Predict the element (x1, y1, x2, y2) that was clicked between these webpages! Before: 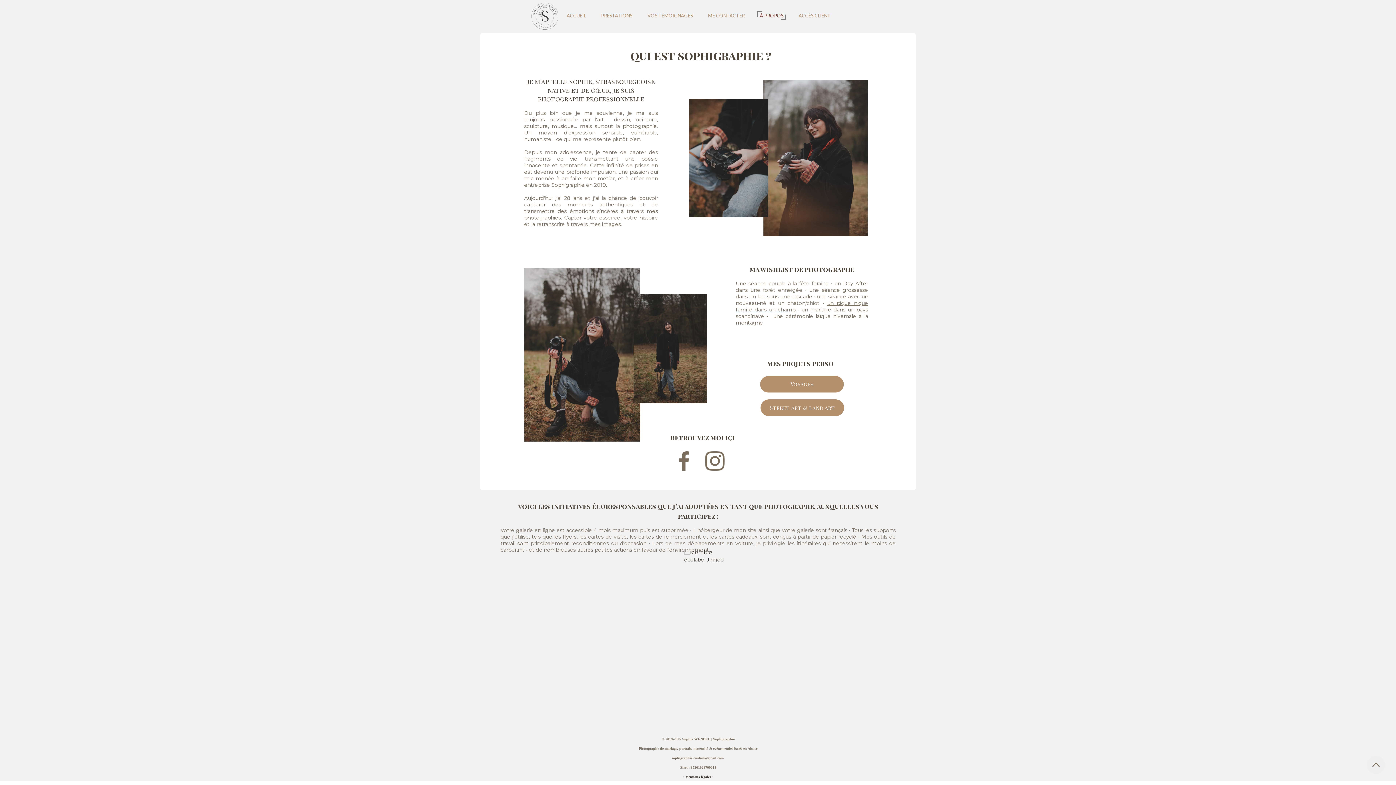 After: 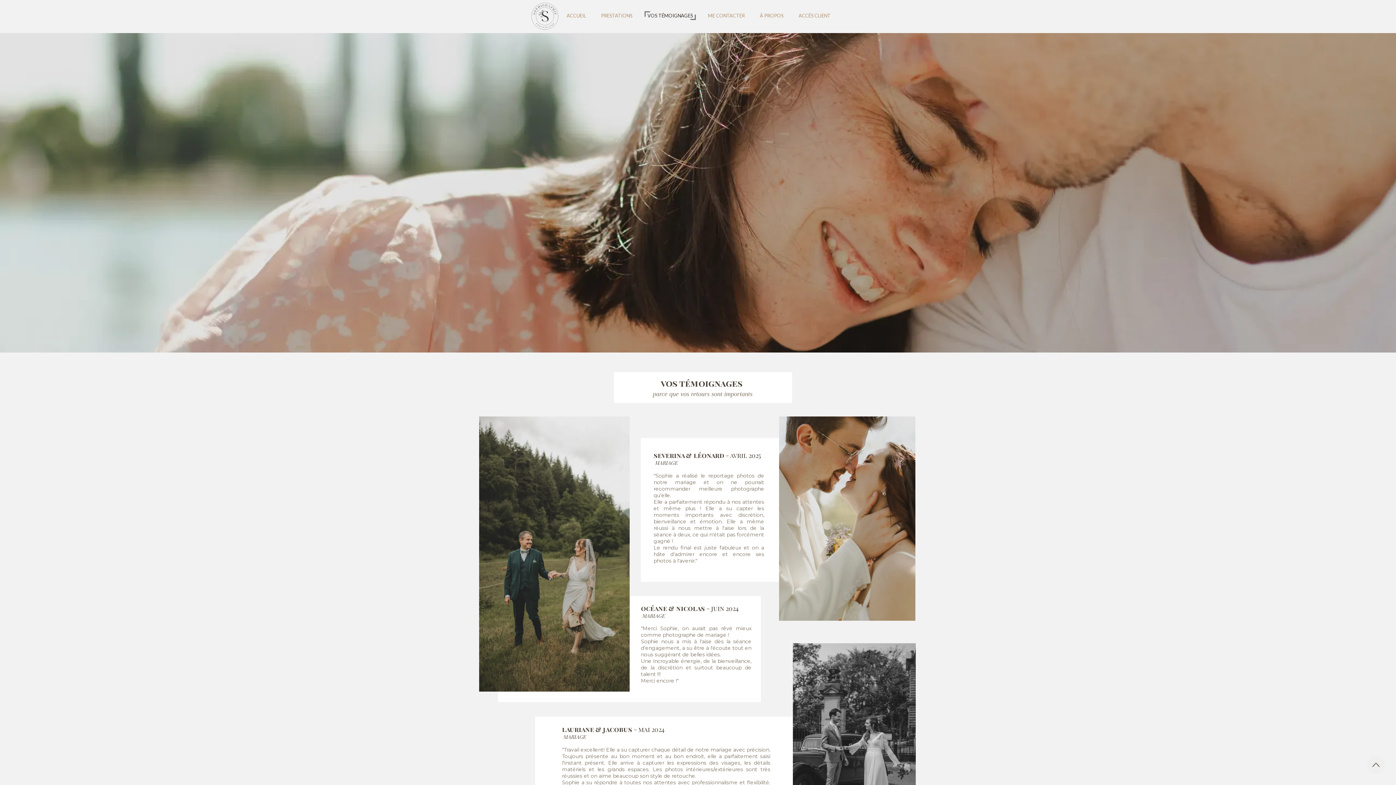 Action: bbox: (644, 11, 695, 19) label: VOS TÉMOIGNAGES